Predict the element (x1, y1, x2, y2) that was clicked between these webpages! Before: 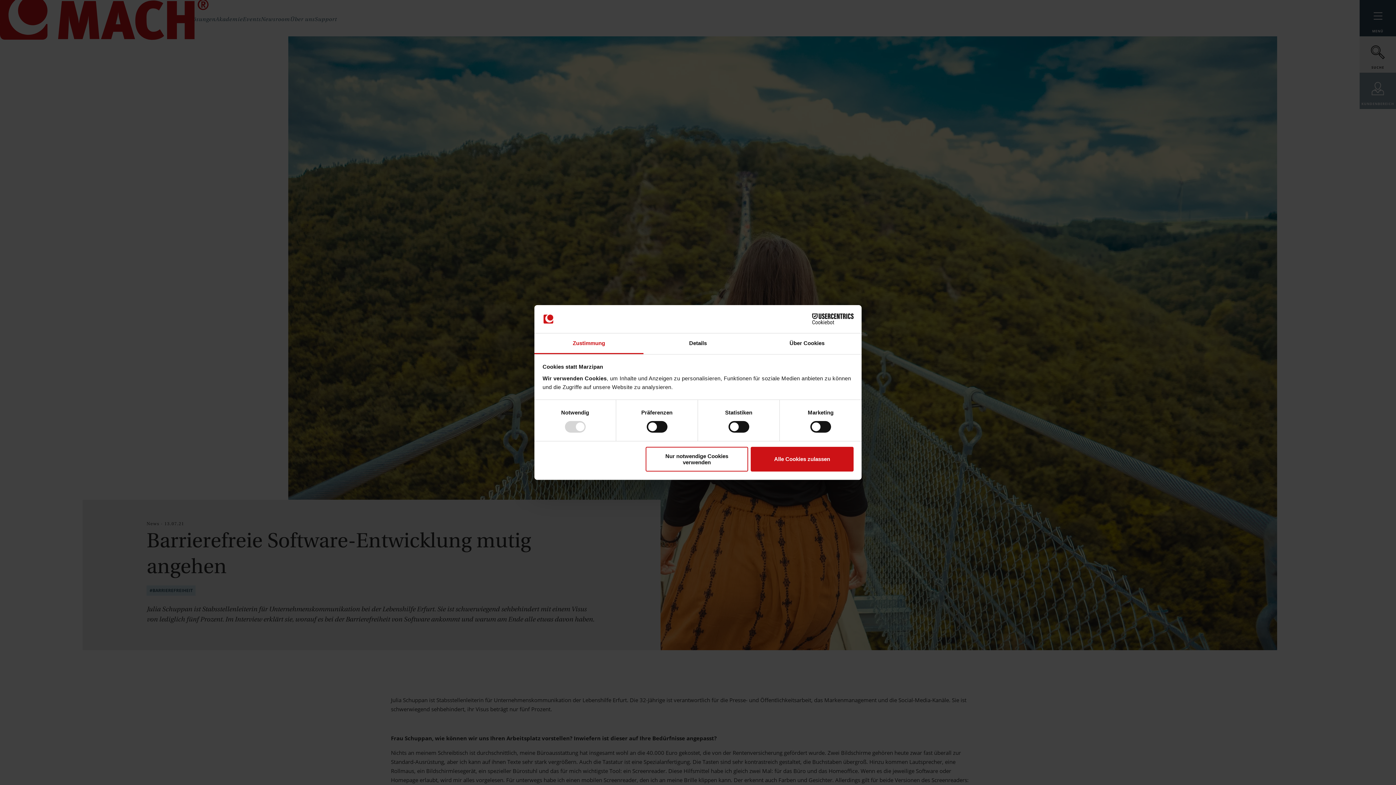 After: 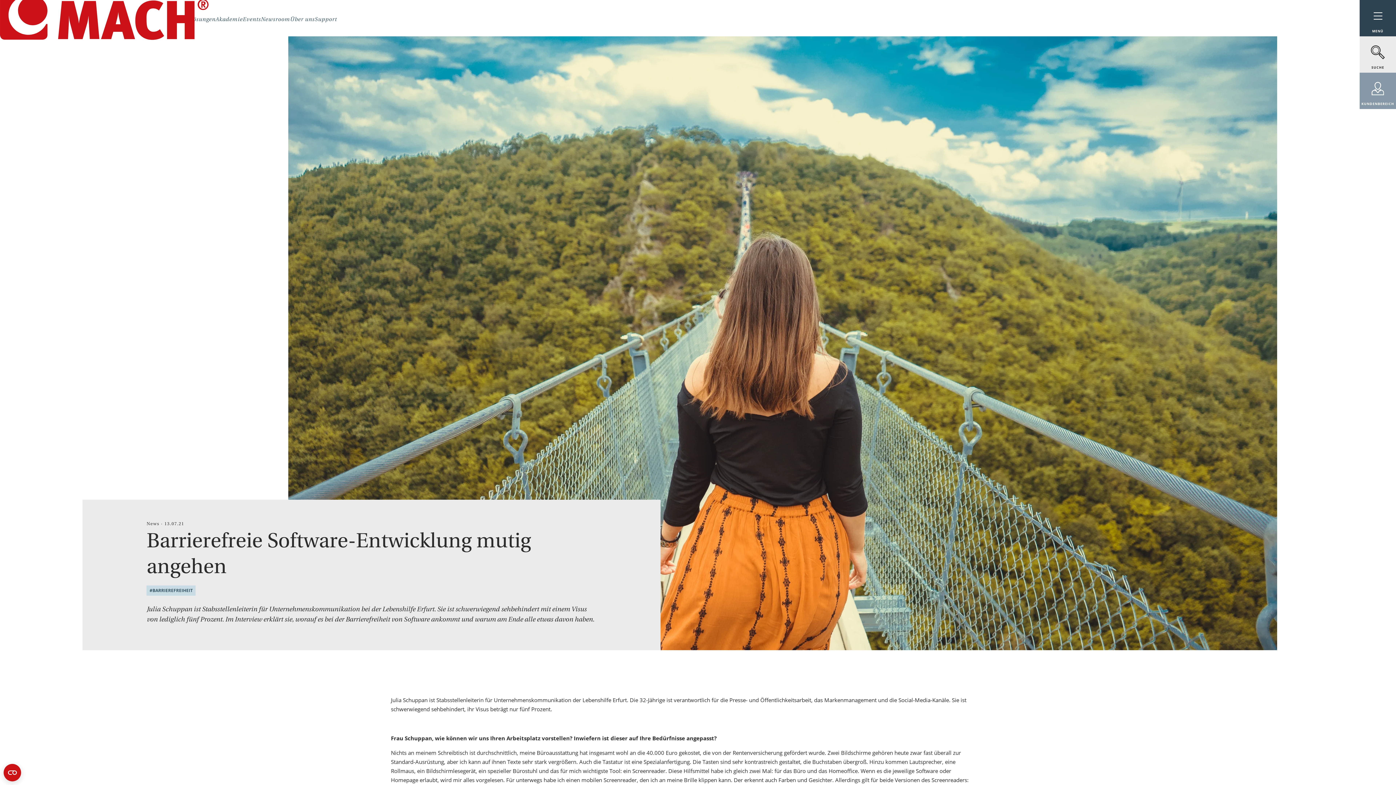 Action: label: Nur notwendige Cookies verwenden bbox: (645, 446, 748, 471)